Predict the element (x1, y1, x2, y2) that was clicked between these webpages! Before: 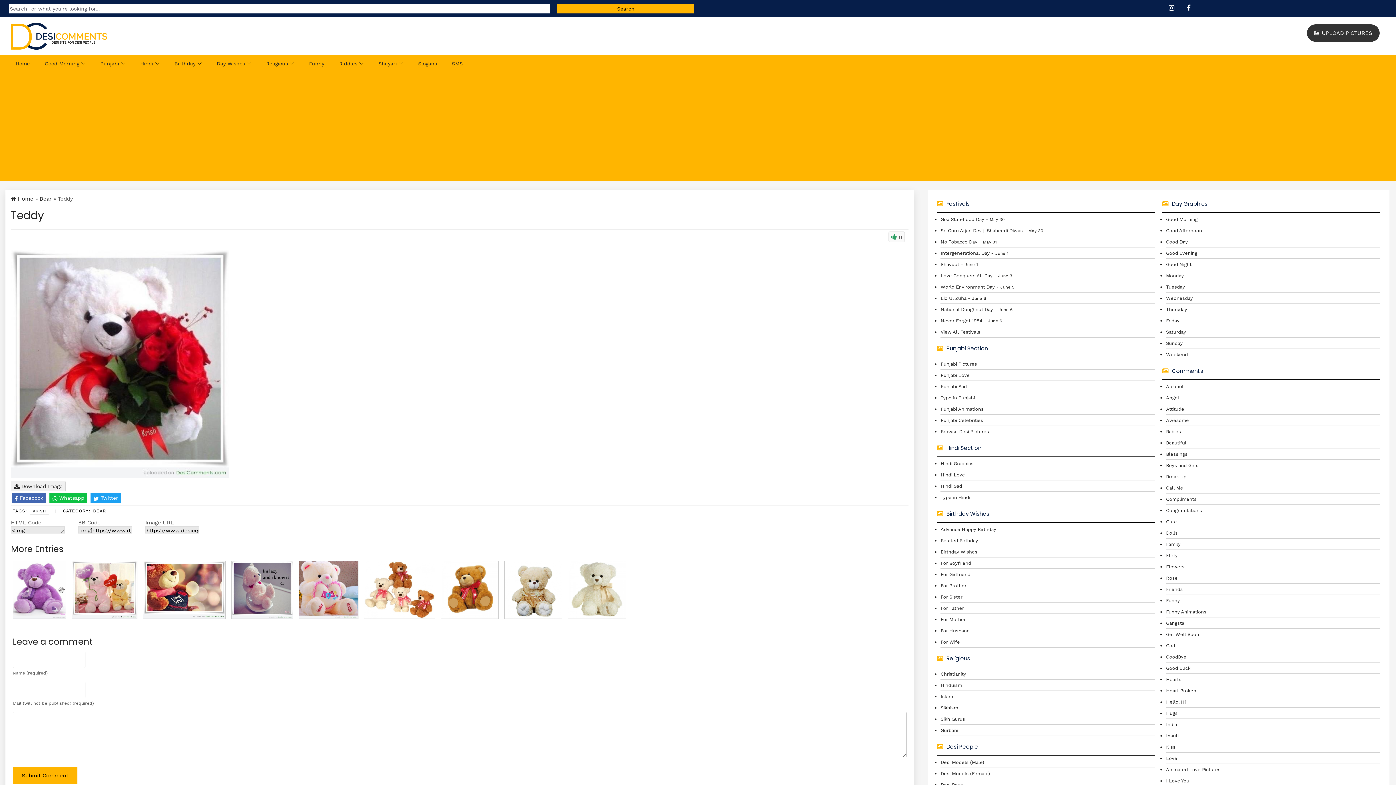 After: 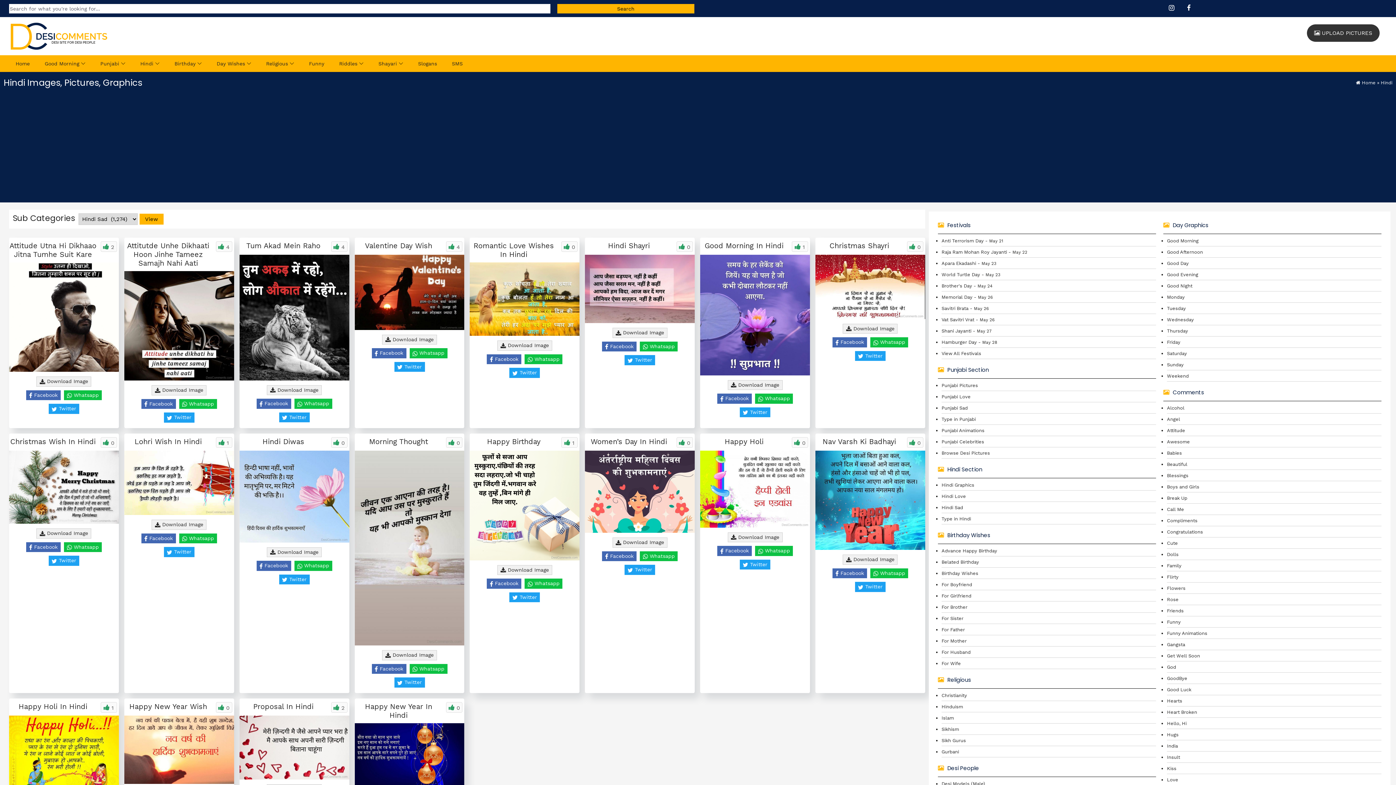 Action: label: Hindi bbox: (133, 55, 166, 71)